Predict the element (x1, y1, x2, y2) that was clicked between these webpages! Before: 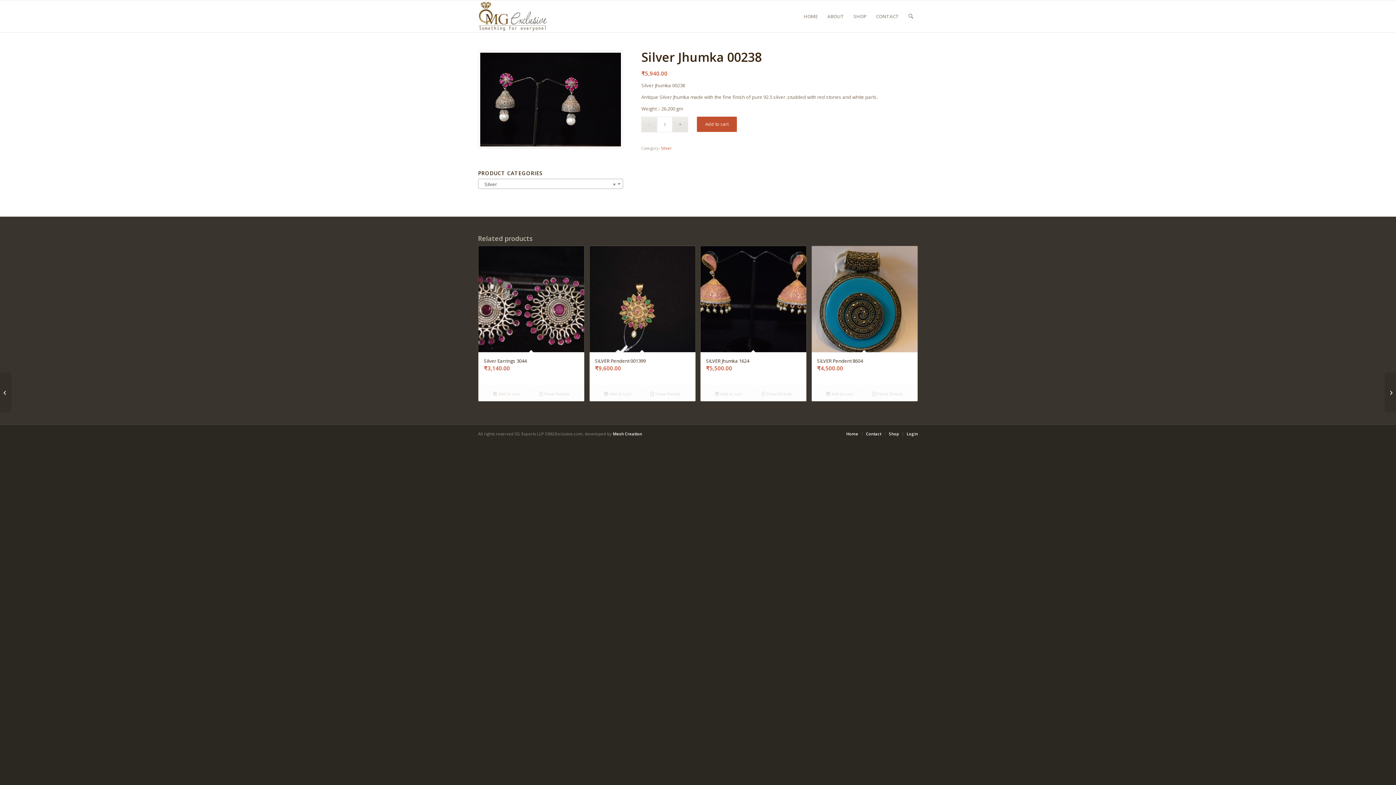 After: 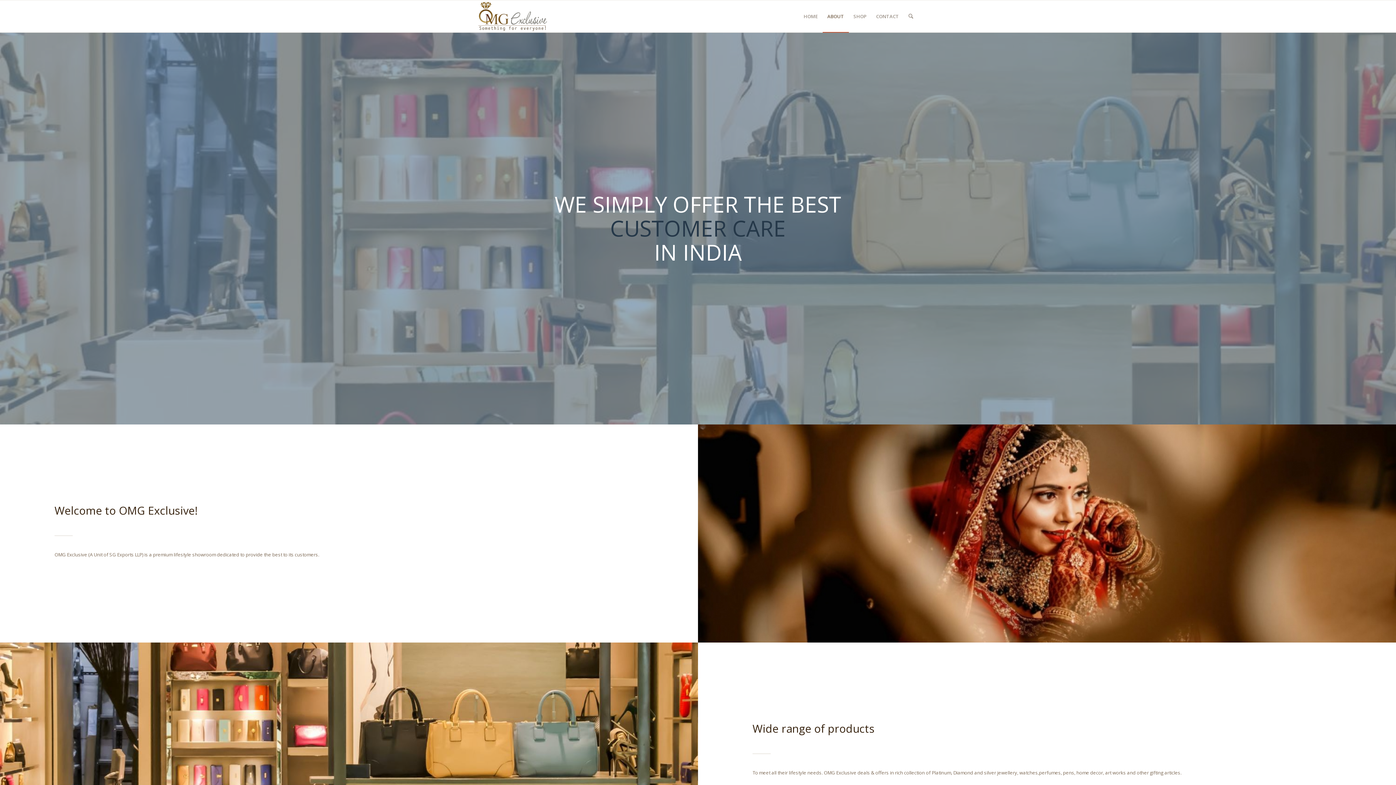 Action: bbox: (822, 0, 848, 32) label: ABOUT